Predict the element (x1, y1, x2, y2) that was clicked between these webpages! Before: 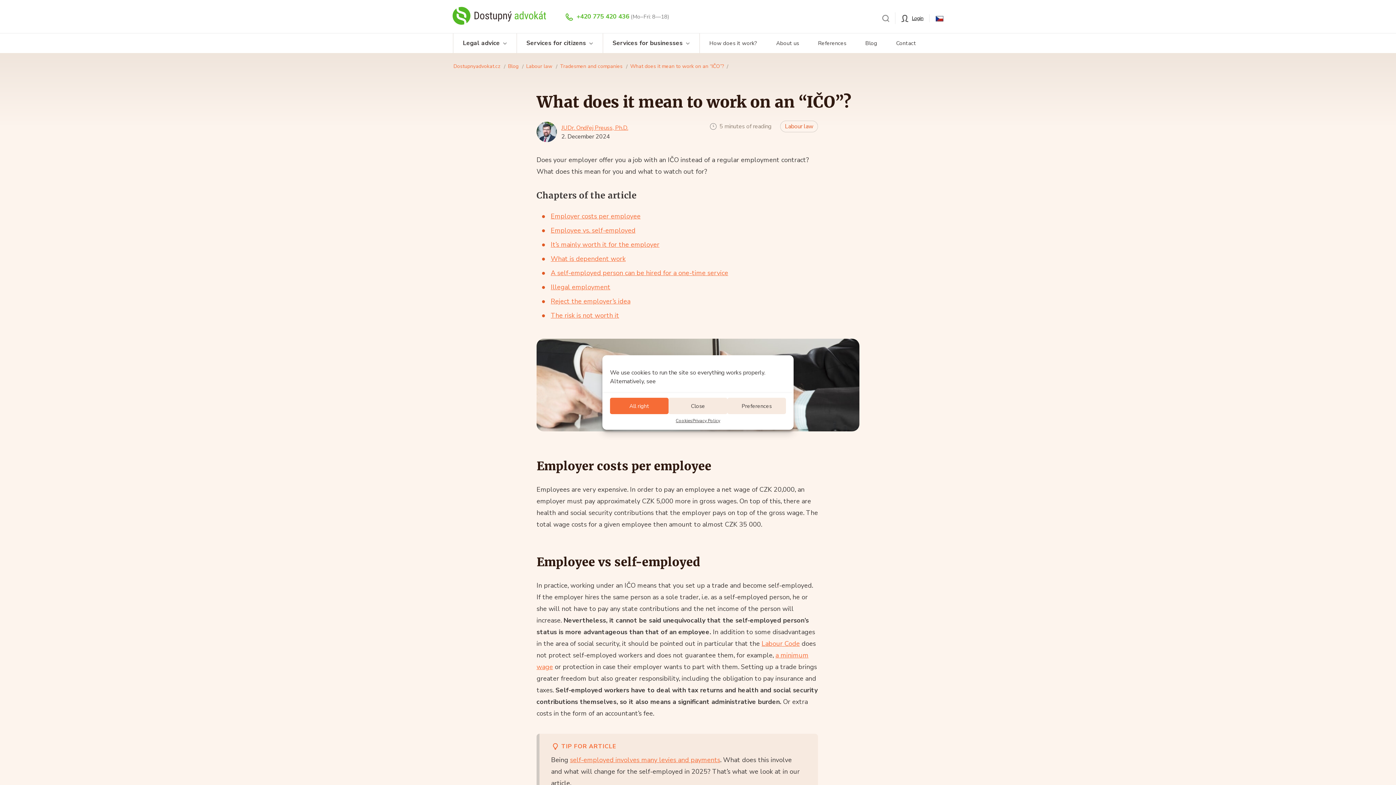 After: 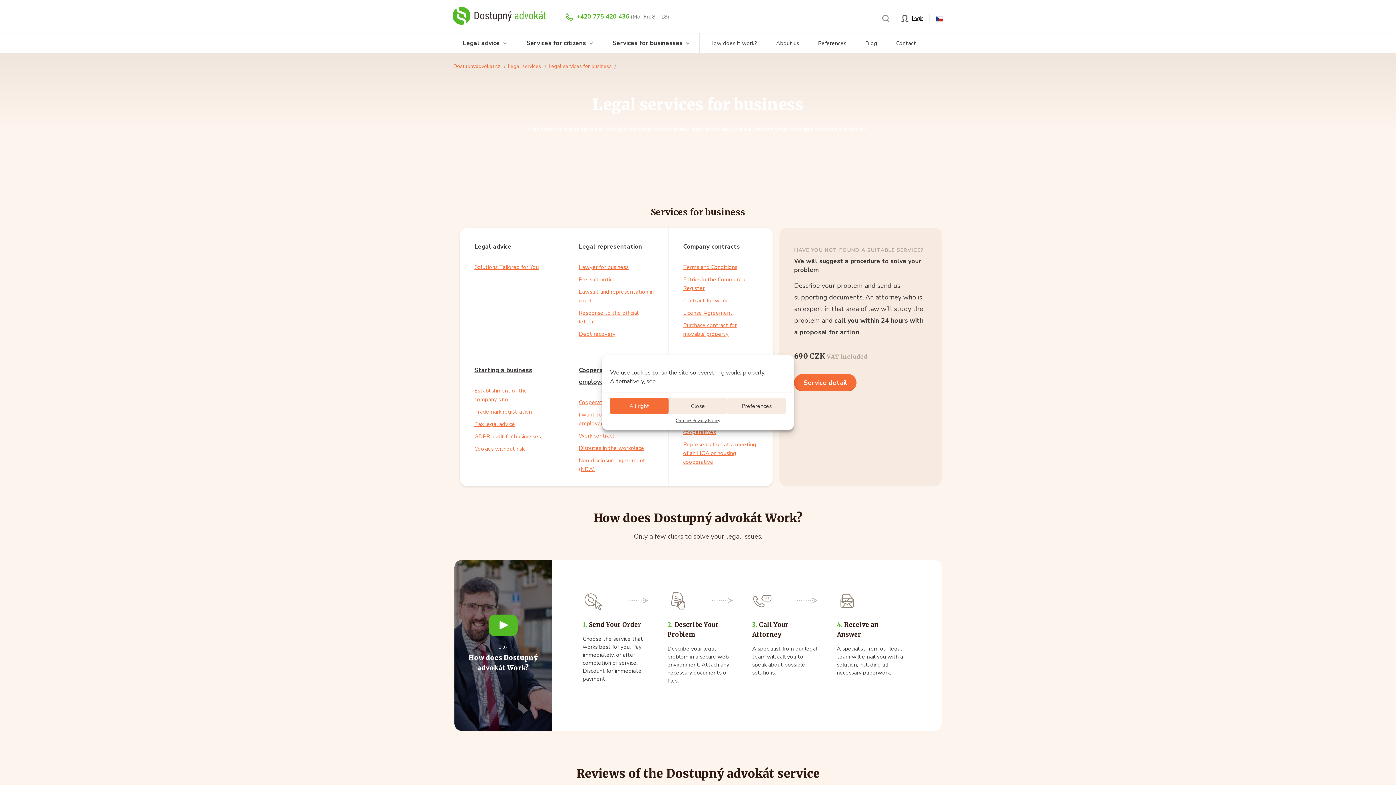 Action: bbox: (602, 33, 700, 53) label: Services for businesses